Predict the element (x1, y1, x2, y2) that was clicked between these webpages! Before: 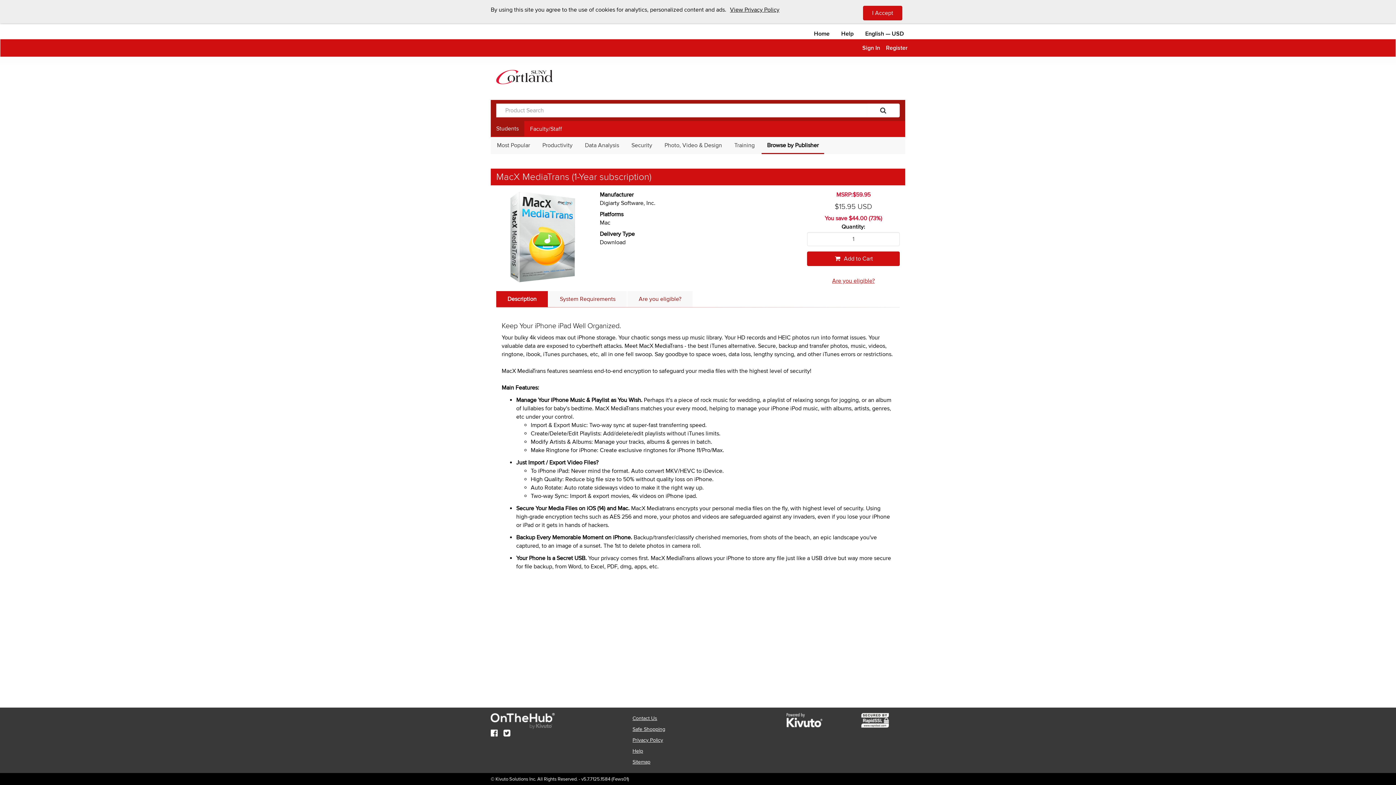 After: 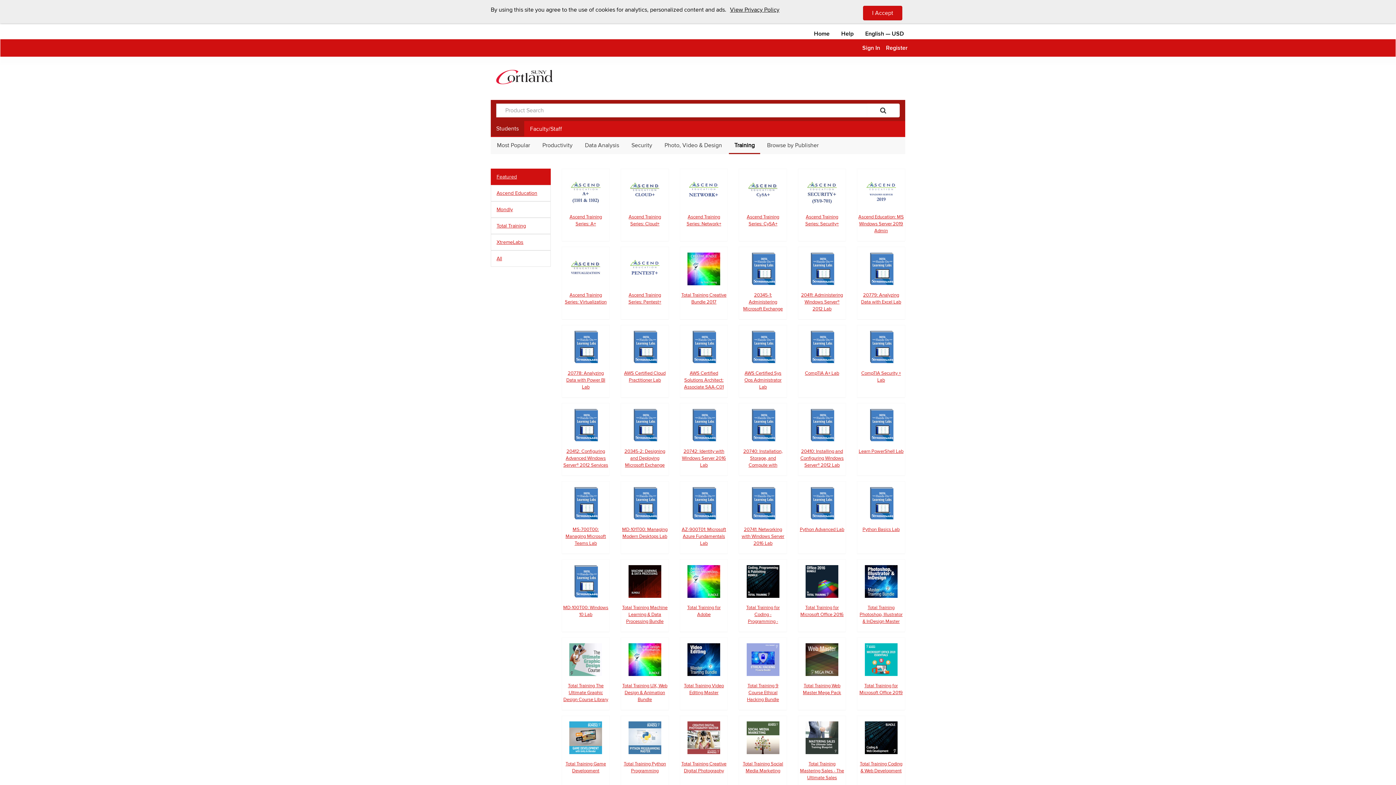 Action: bbox: (729, 137, 760, 153) label: Training